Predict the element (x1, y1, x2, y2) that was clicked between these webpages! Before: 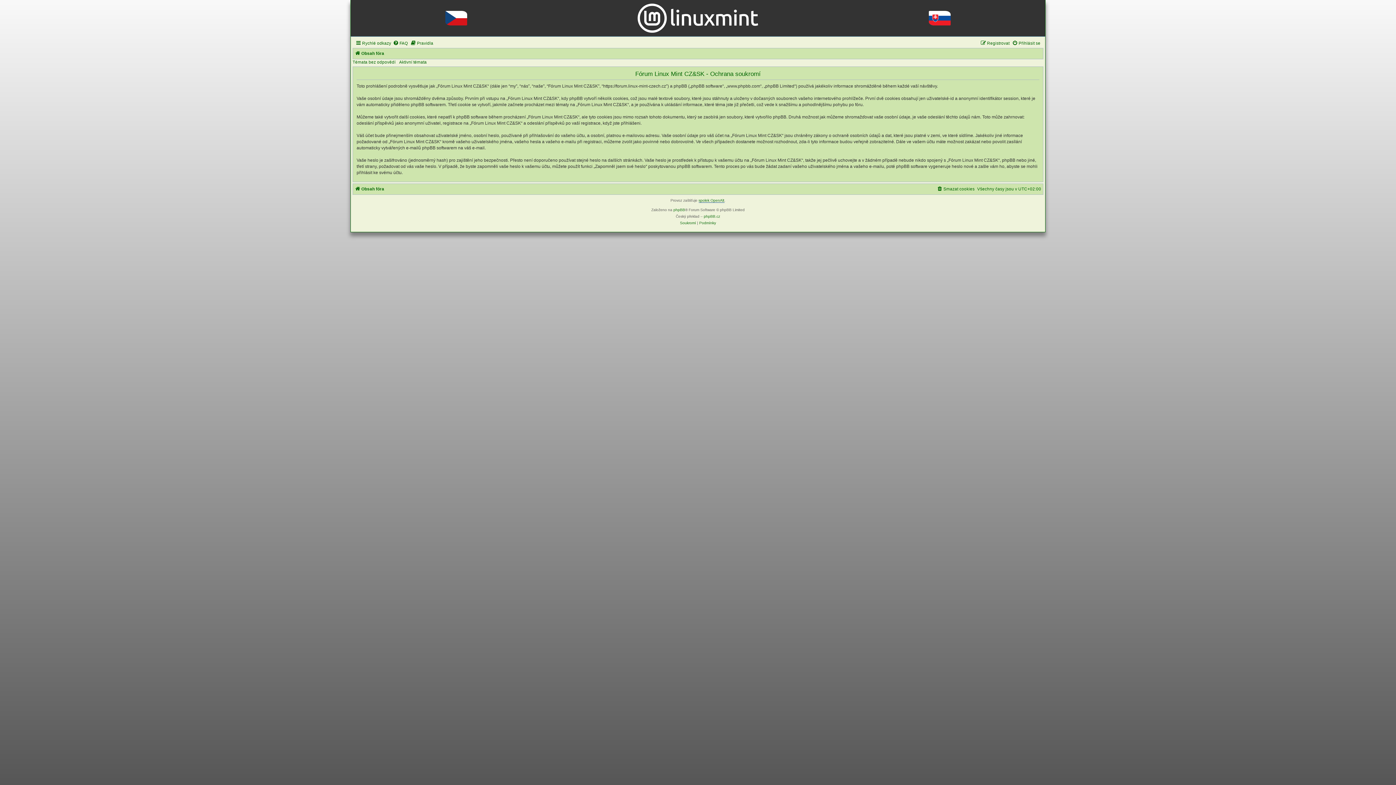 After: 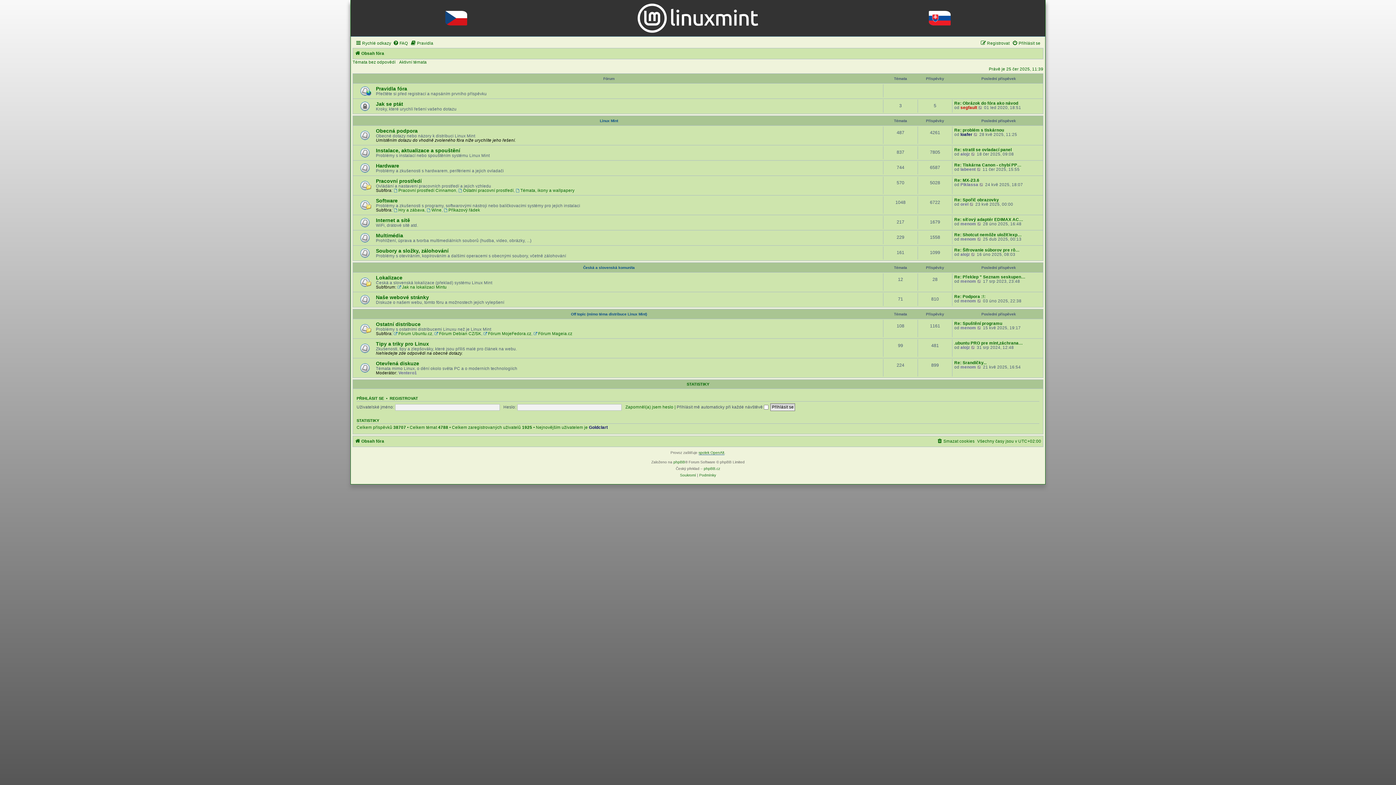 Action: bbox: (354, 48, 384, 58) label: Obsah fóra